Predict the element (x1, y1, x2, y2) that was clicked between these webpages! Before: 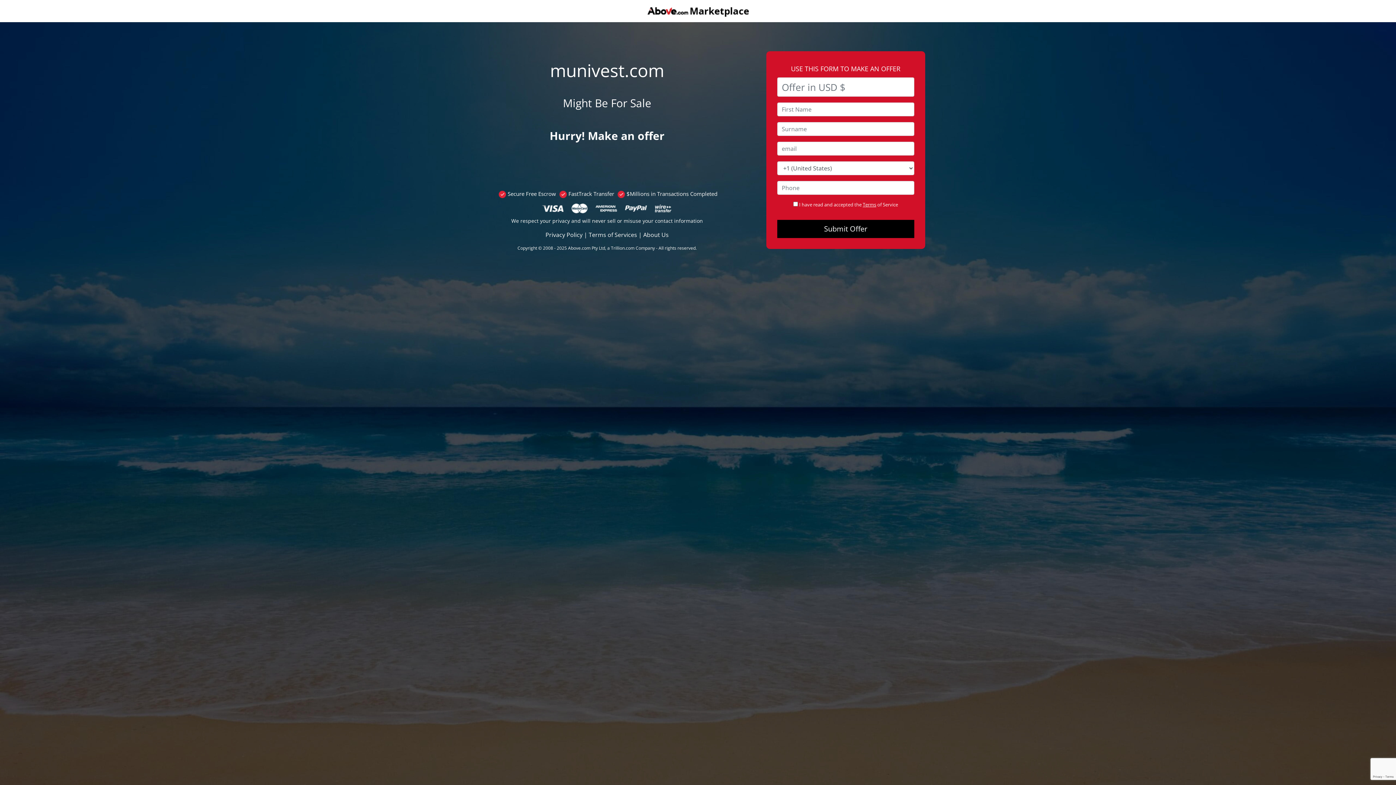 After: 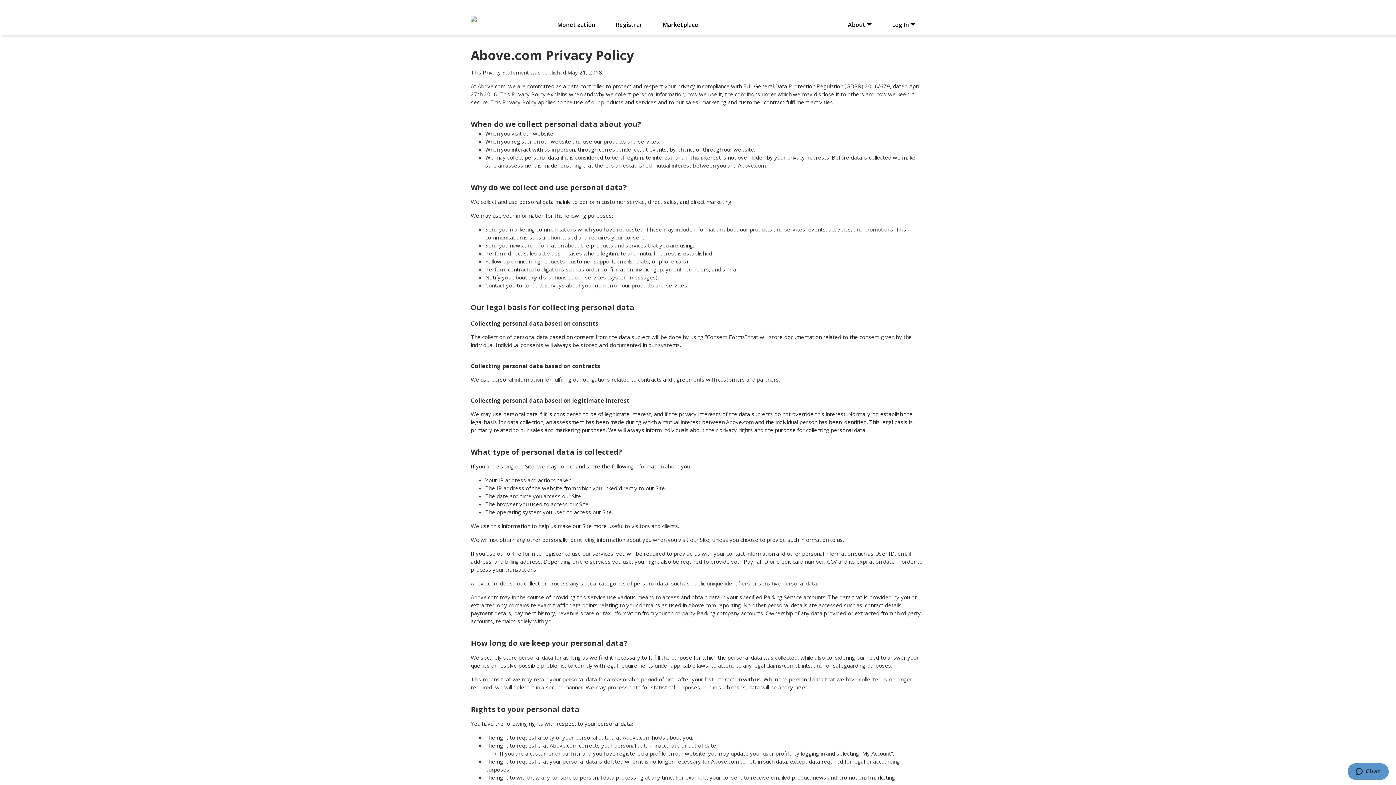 Action: label: Privacy Policy bbox: (545, 230, 582, 238)